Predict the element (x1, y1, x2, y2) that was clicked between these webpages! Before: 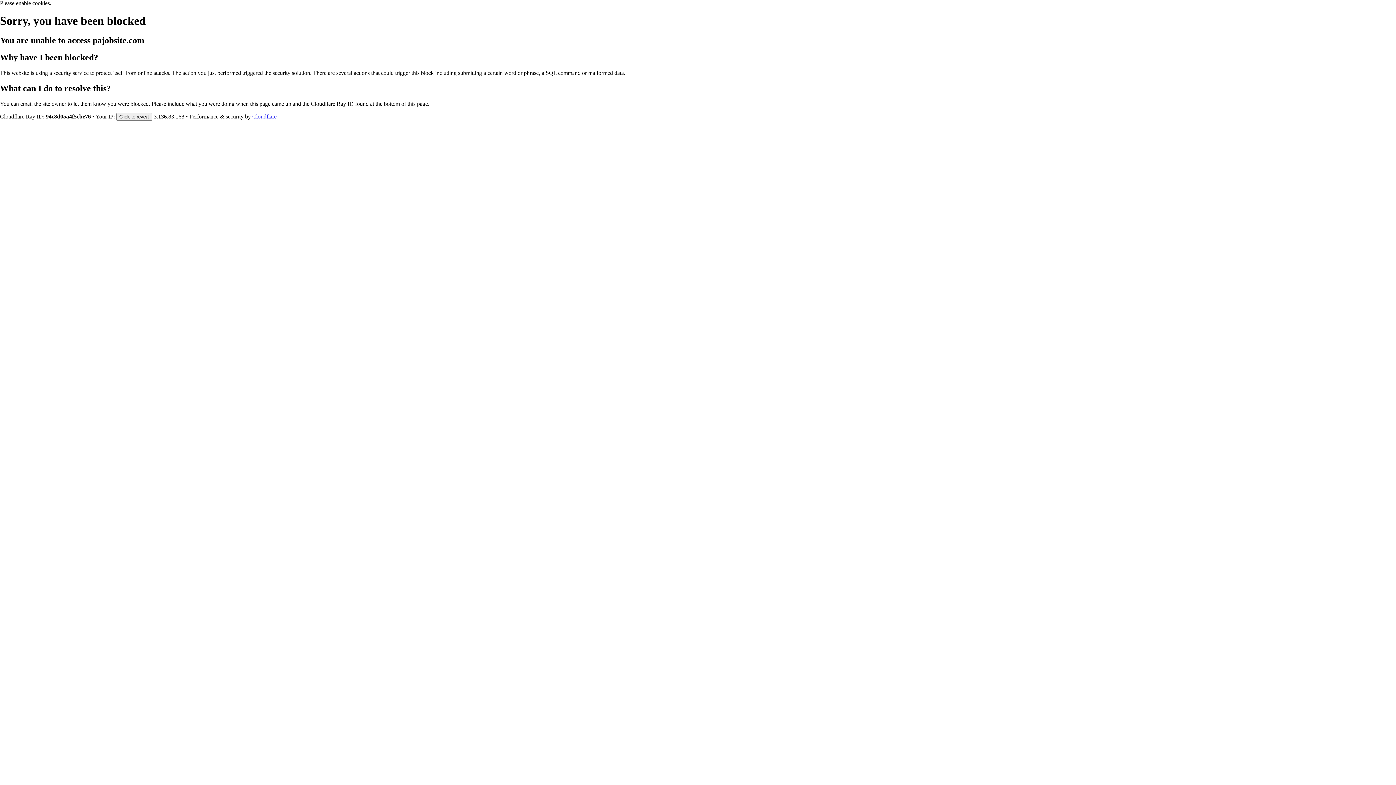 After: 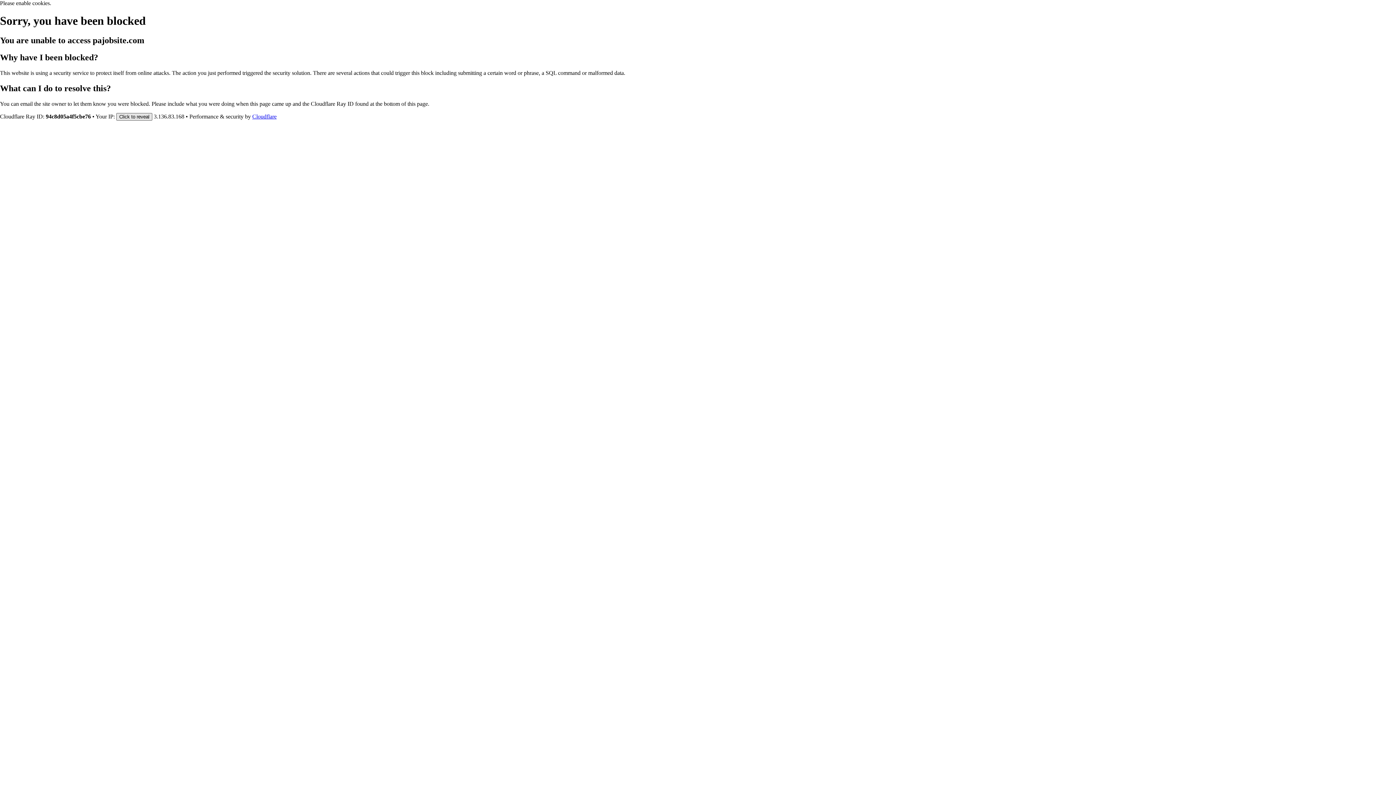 Action: bbox: (116, 112, 152, 120) label: Click to reveal